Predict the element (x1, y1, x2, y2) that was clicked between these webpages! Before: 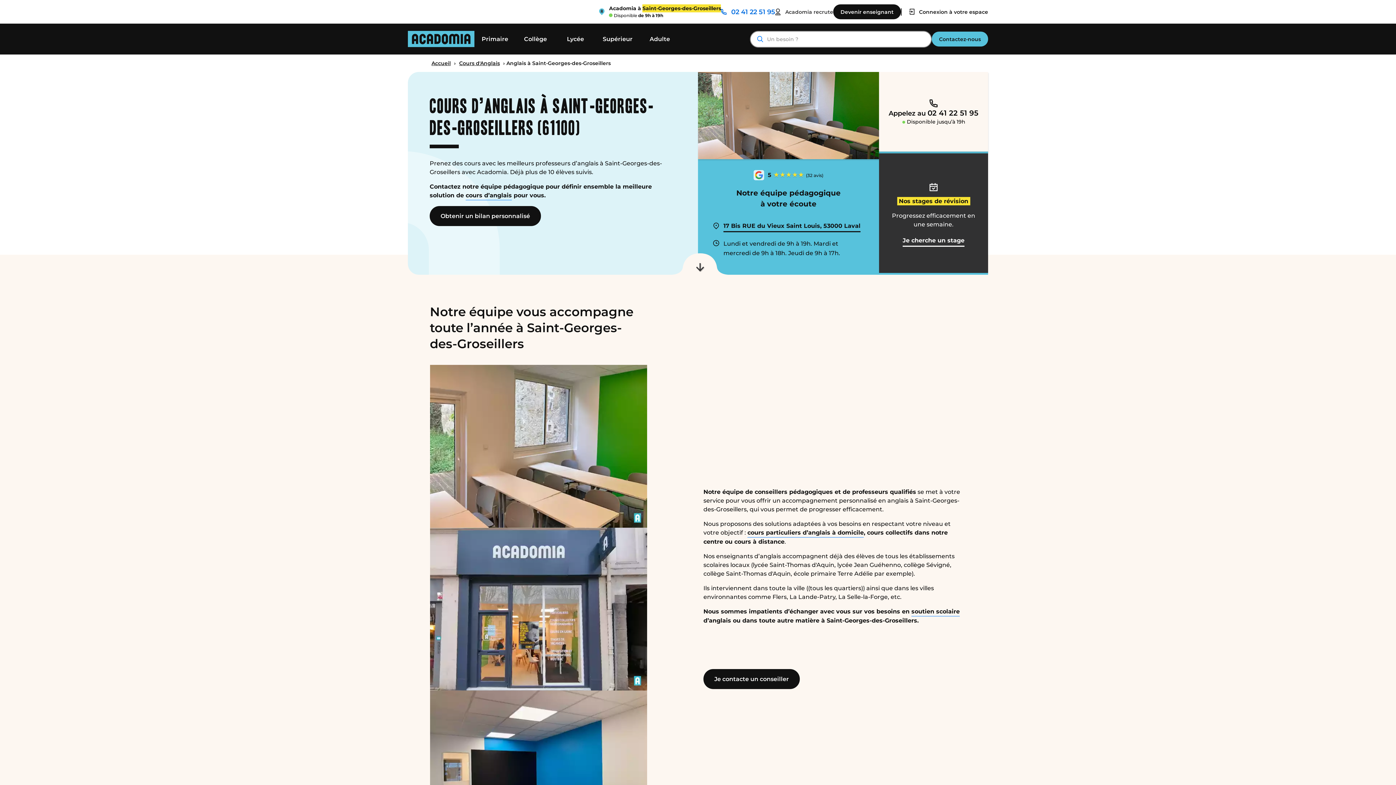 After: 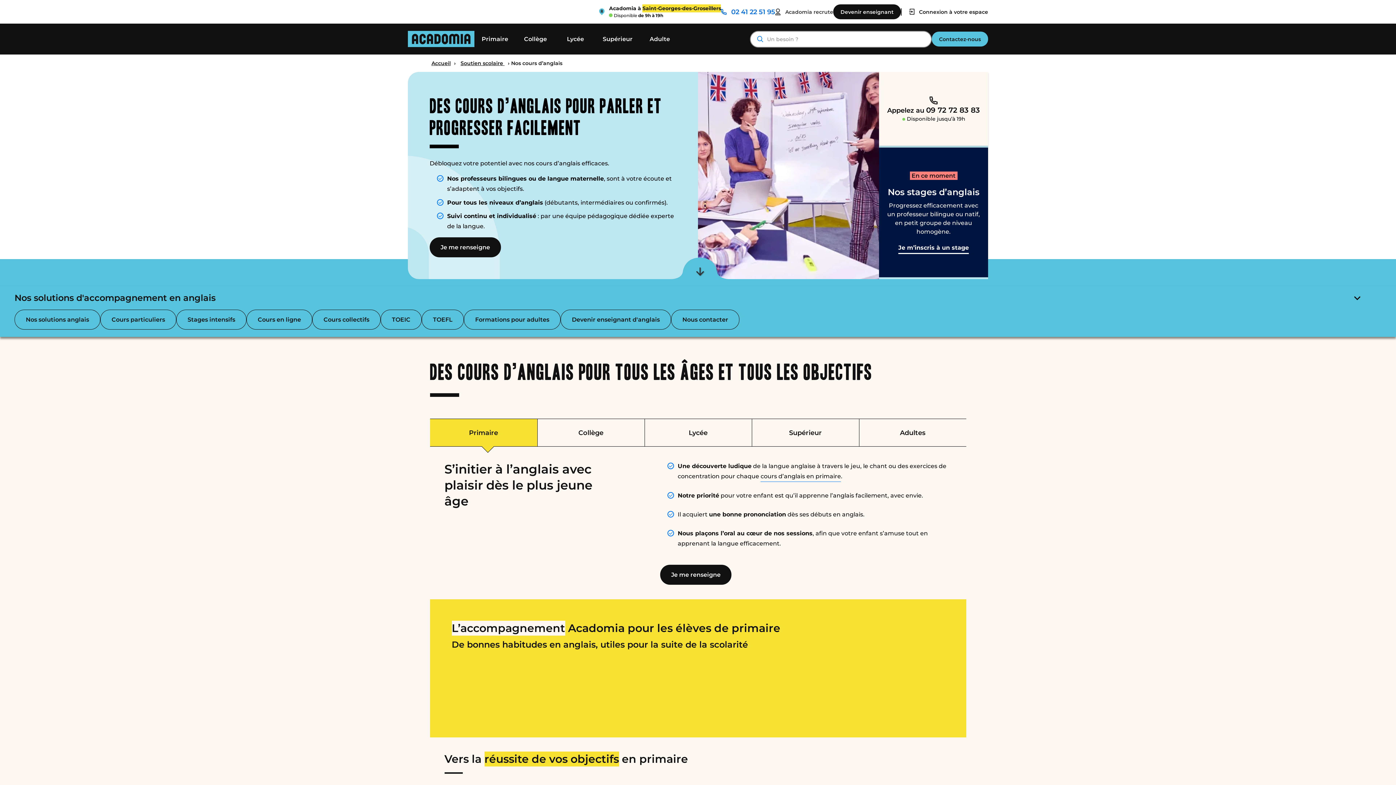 Action: label: Cours d'Anglais bbox: (459, 60, 500, 66)